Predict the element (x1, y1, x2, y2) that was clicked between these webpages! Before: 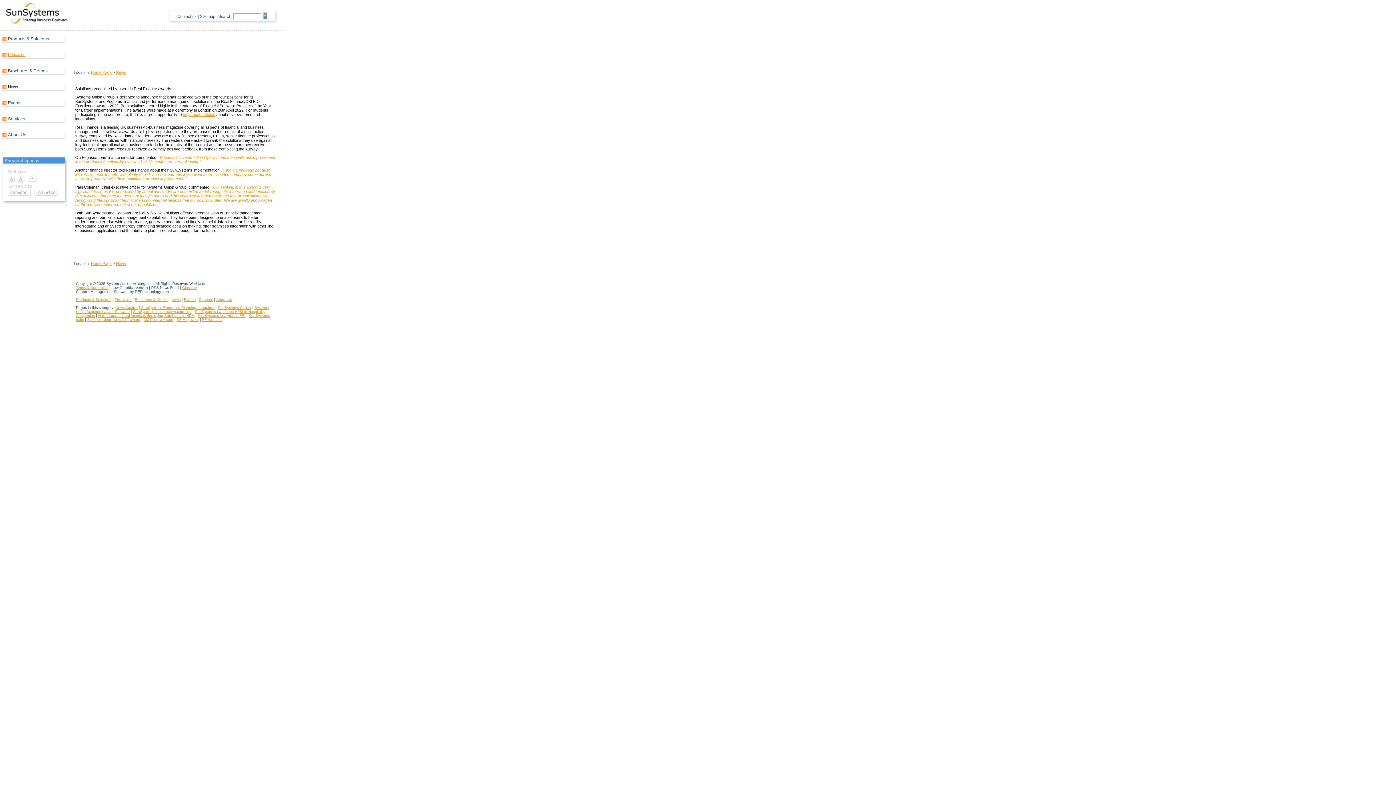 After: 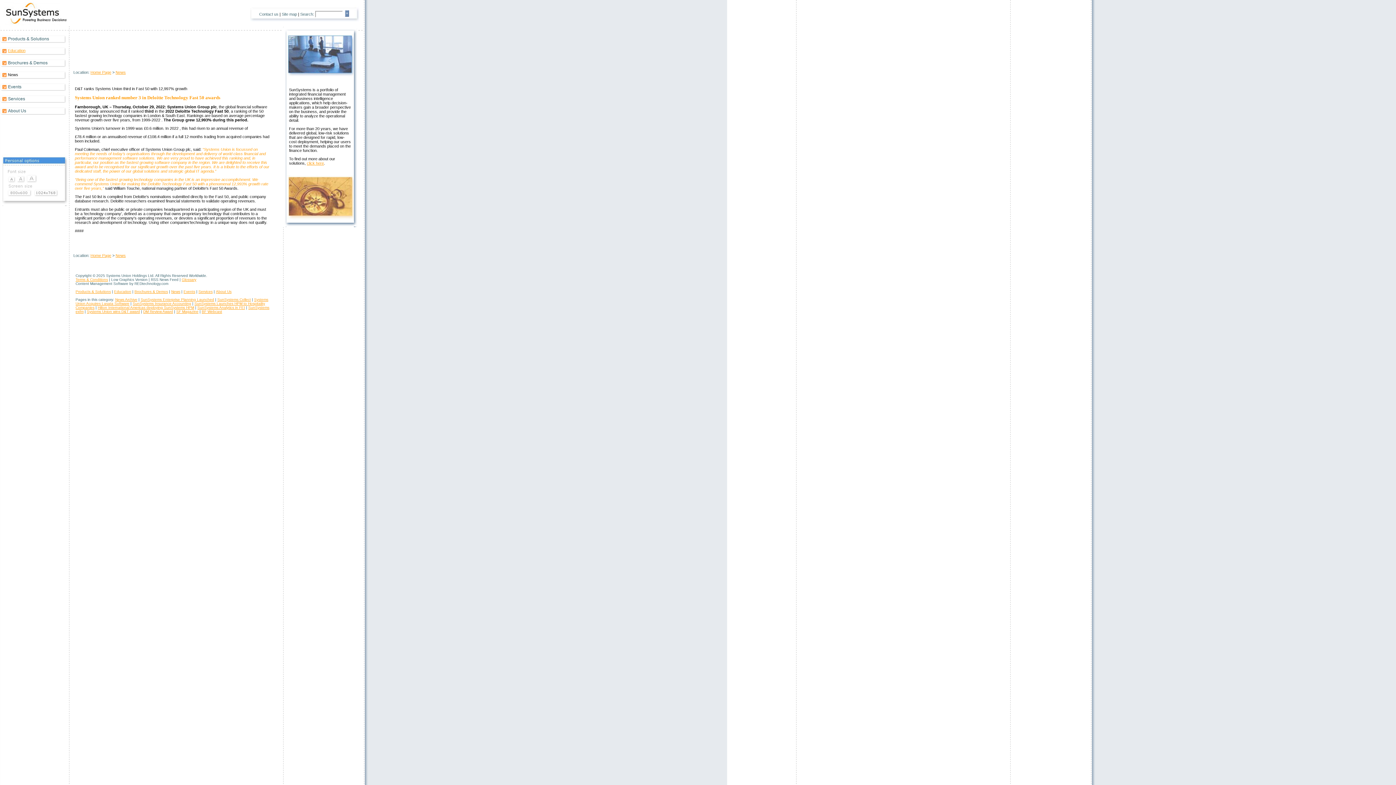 Action: label: Systems Union wins D&T award bbox: (87, 317, 140, 321)